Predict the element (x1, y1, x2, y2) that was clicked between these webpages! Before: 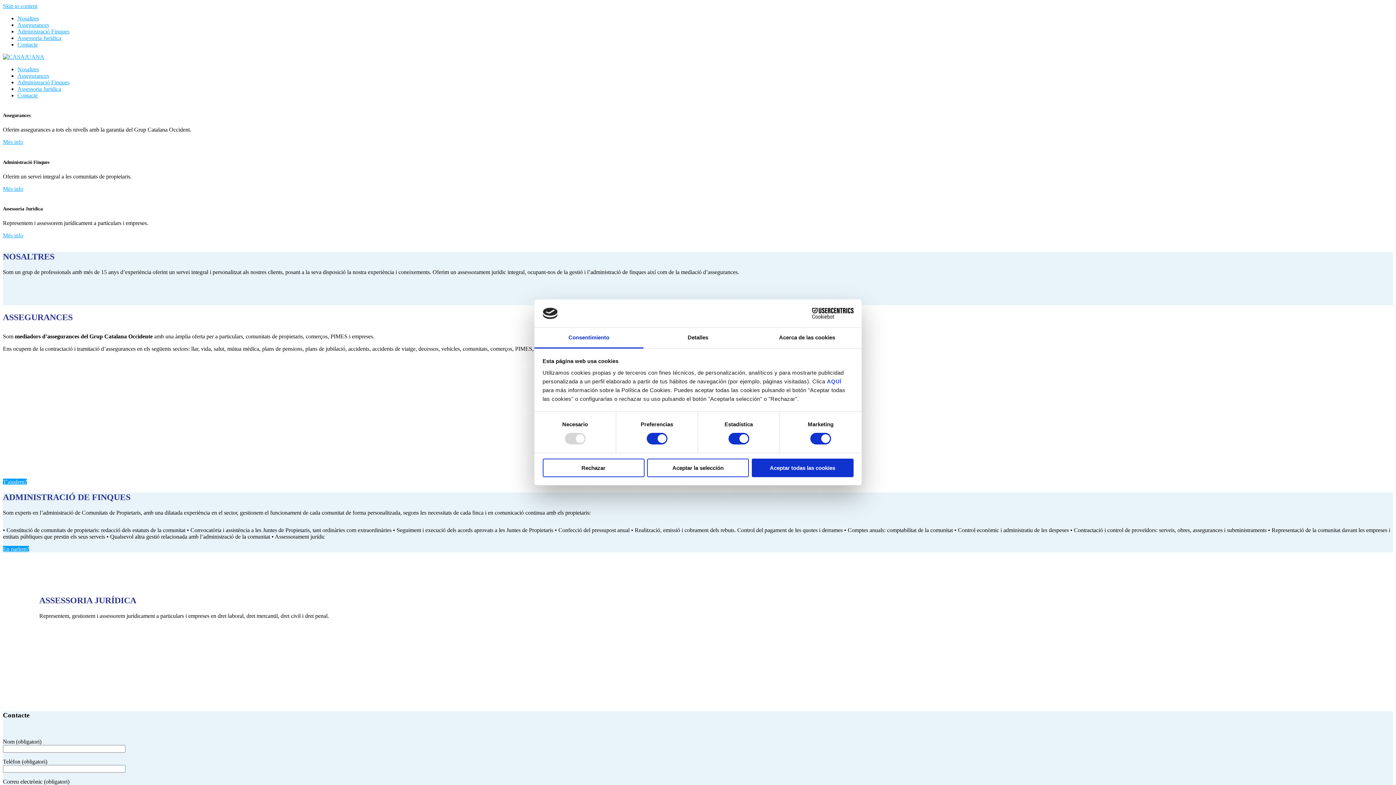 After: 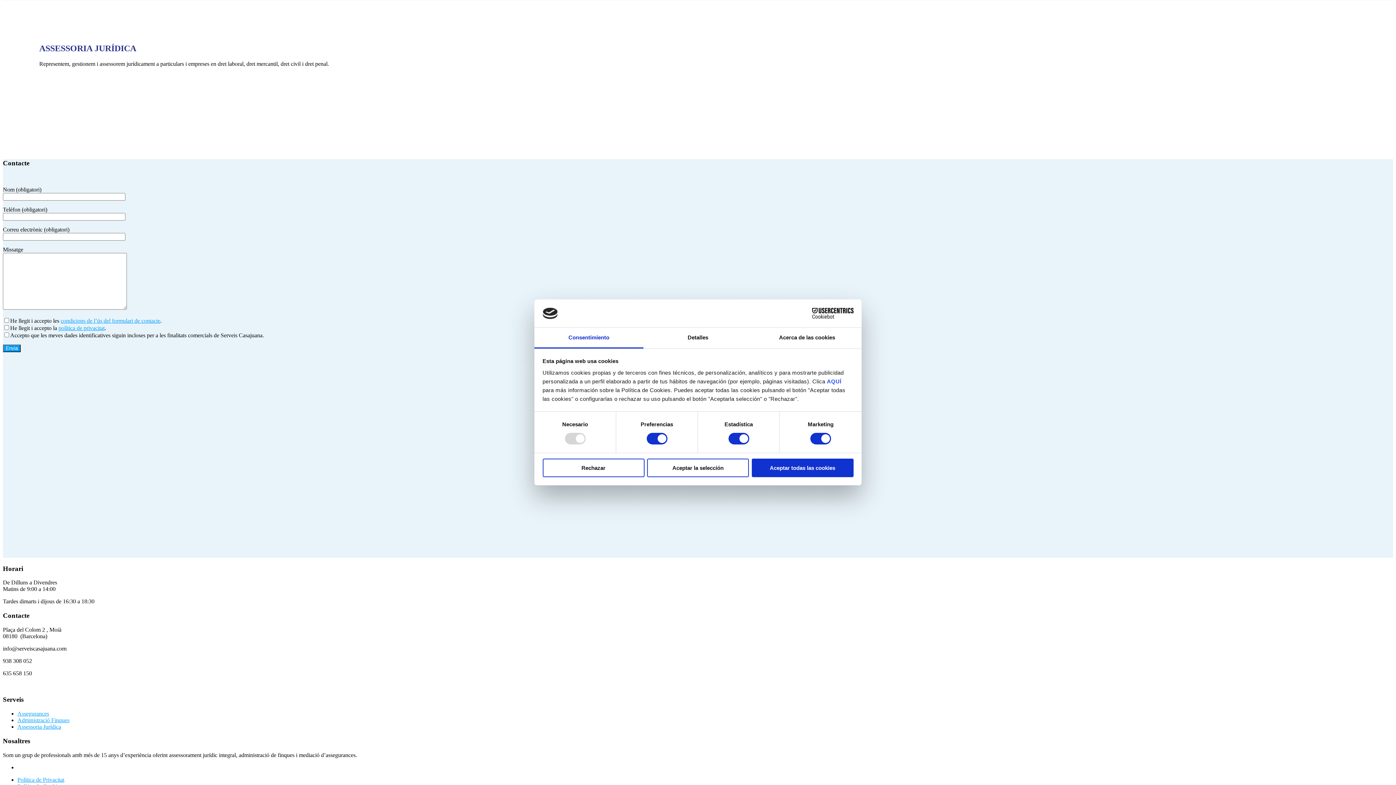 Action: label: Assessoria Jurídica bbox: (17, 34, 61, 41)